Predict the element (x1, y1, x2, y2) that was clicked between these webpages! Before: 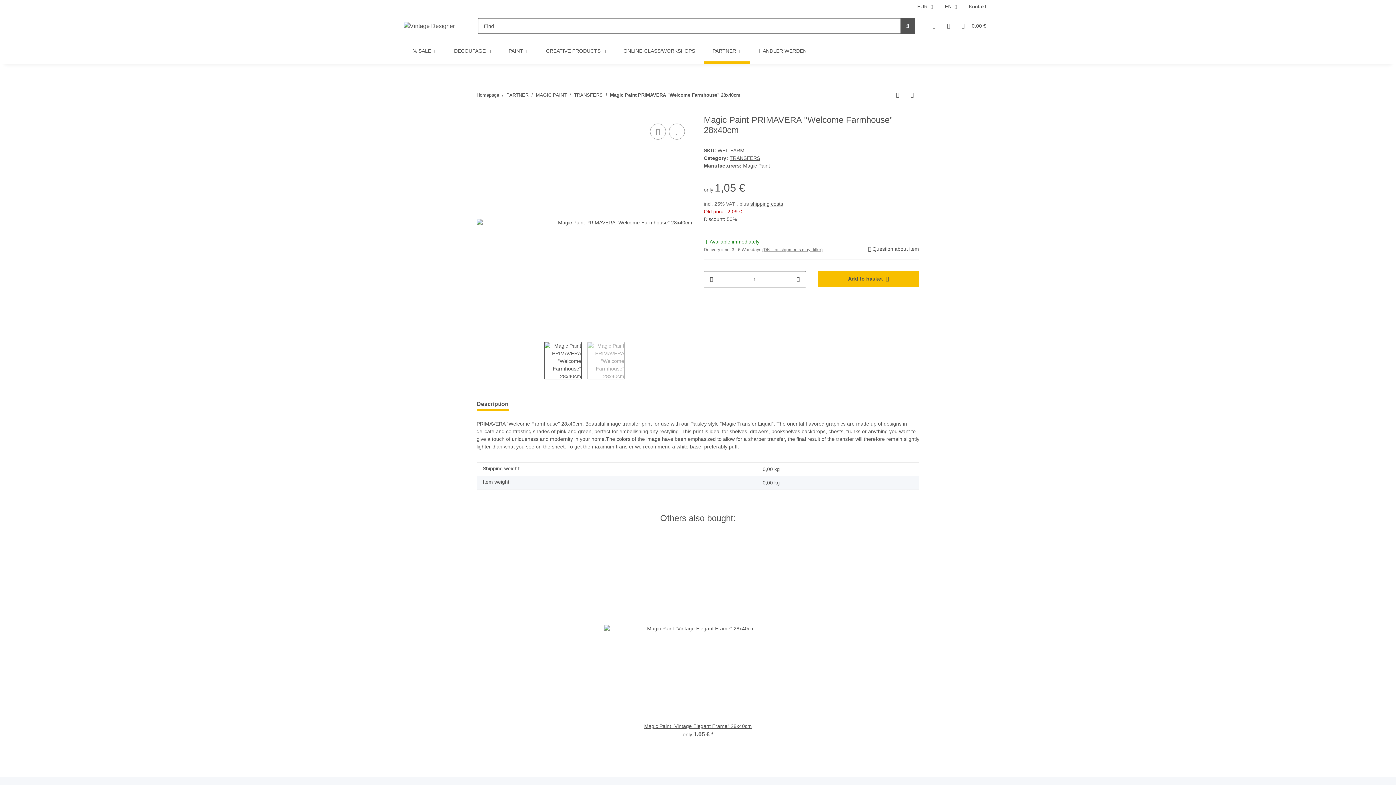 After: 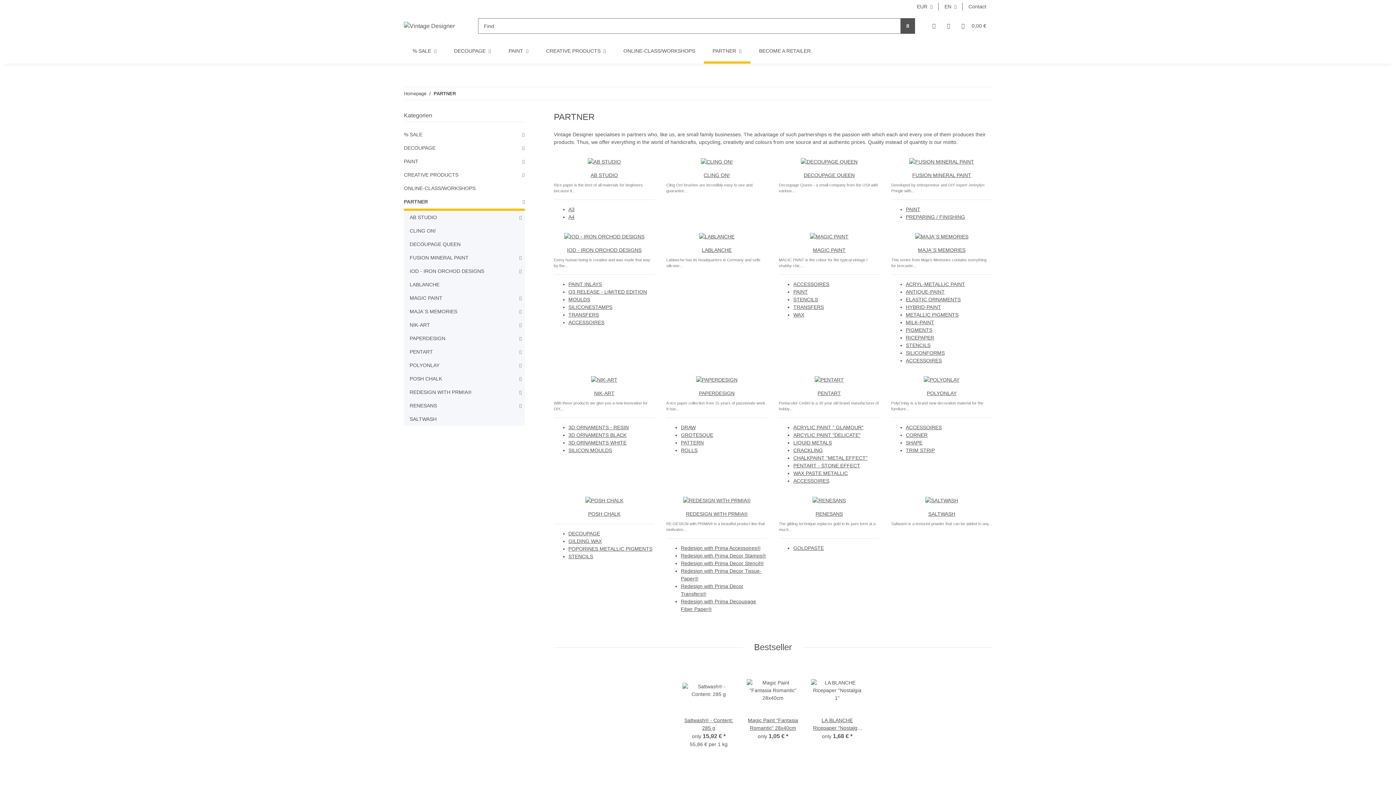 Action: bbox: (704, 38, 750, 63) label: PARTNER